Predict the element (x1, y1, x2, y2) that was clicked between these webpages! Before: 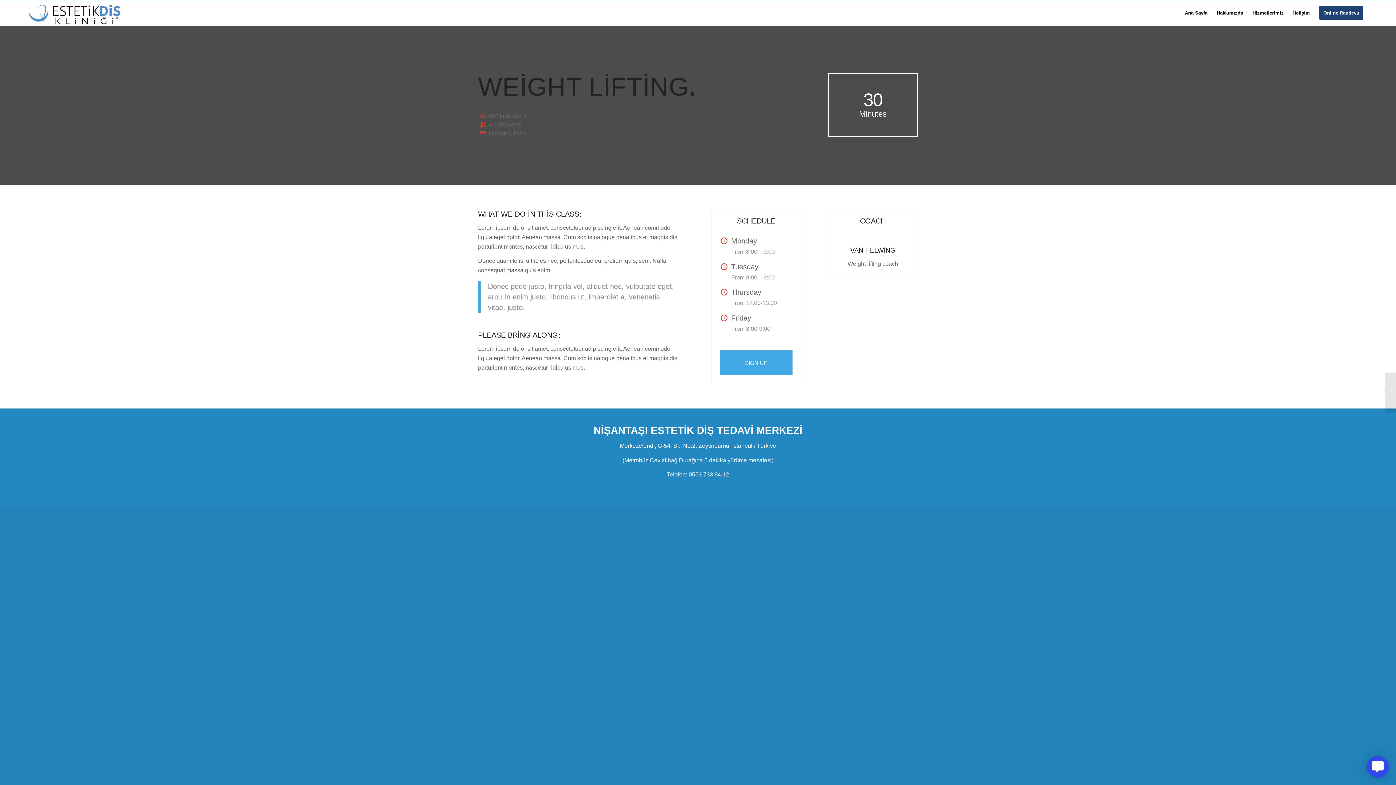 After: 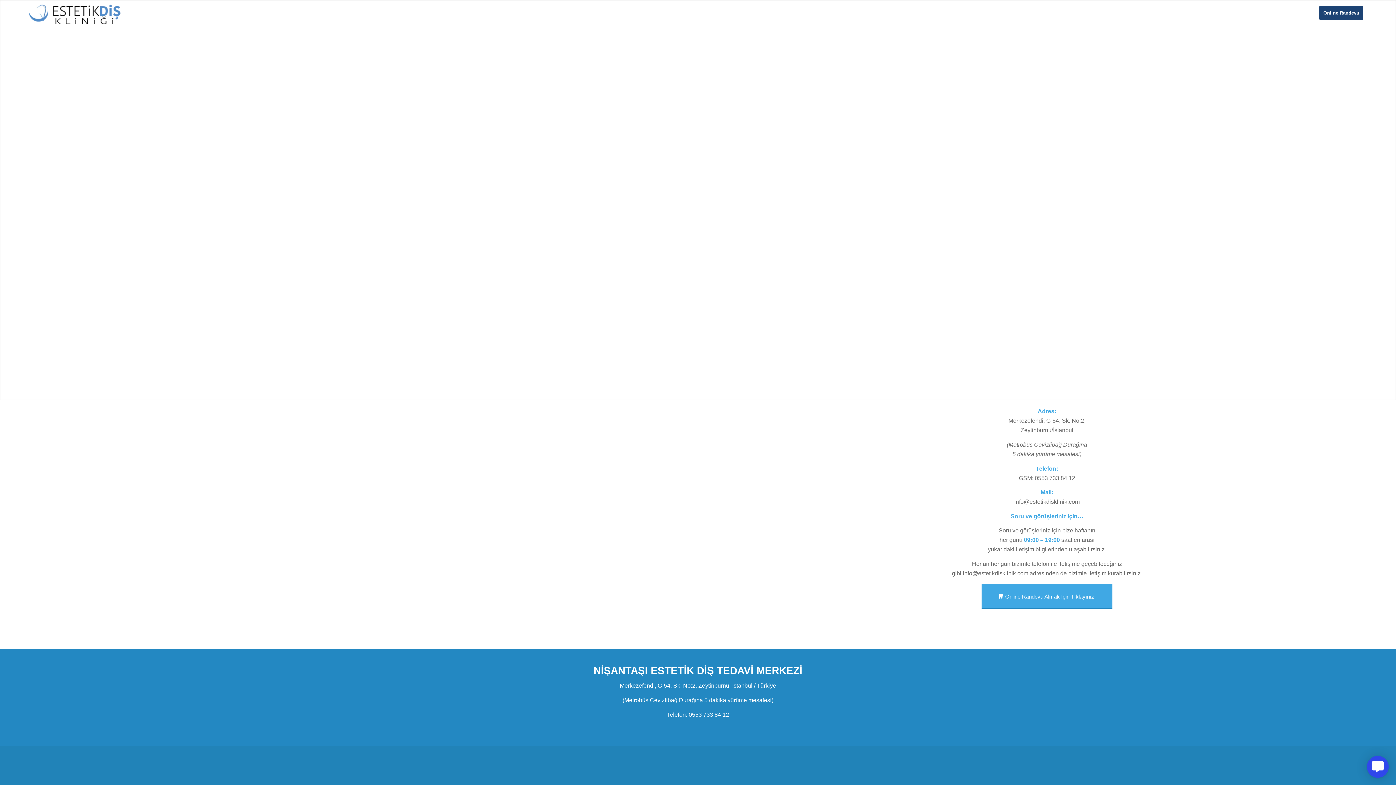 Action: bbox: (1288, 0, 1314, 25) label: İletişim